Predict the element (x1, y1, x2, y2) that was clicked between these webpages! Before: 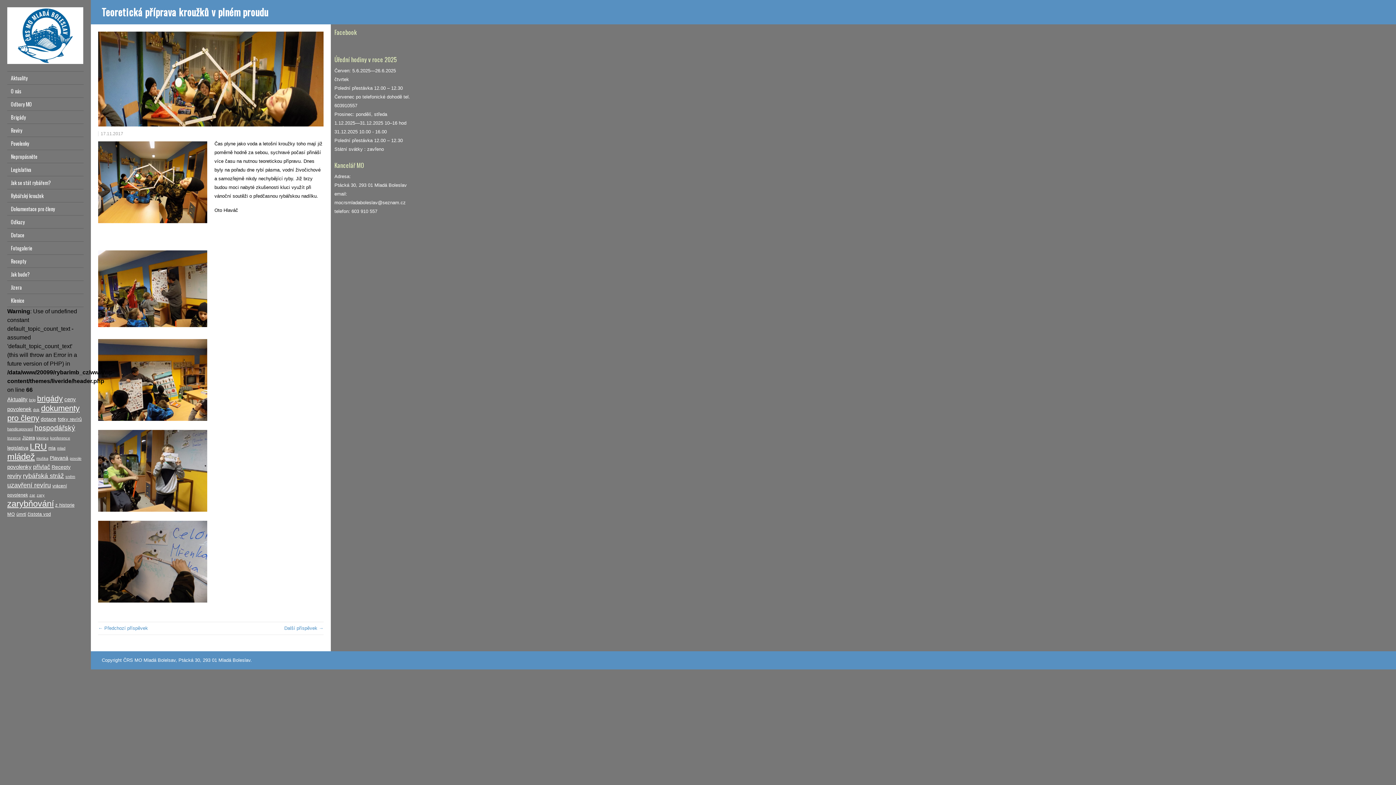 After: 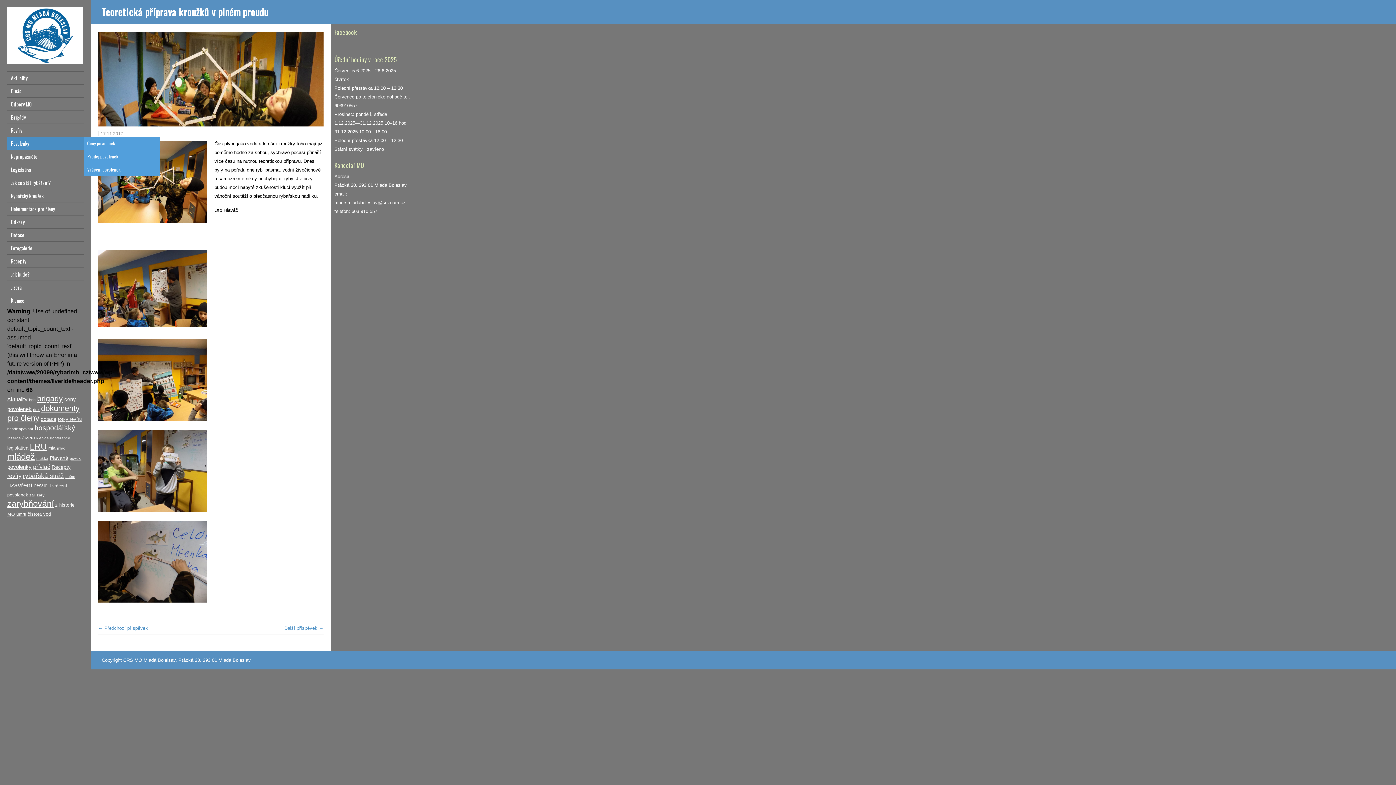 Action: label: Povolenky bbox: (7, 137, 83, 149)